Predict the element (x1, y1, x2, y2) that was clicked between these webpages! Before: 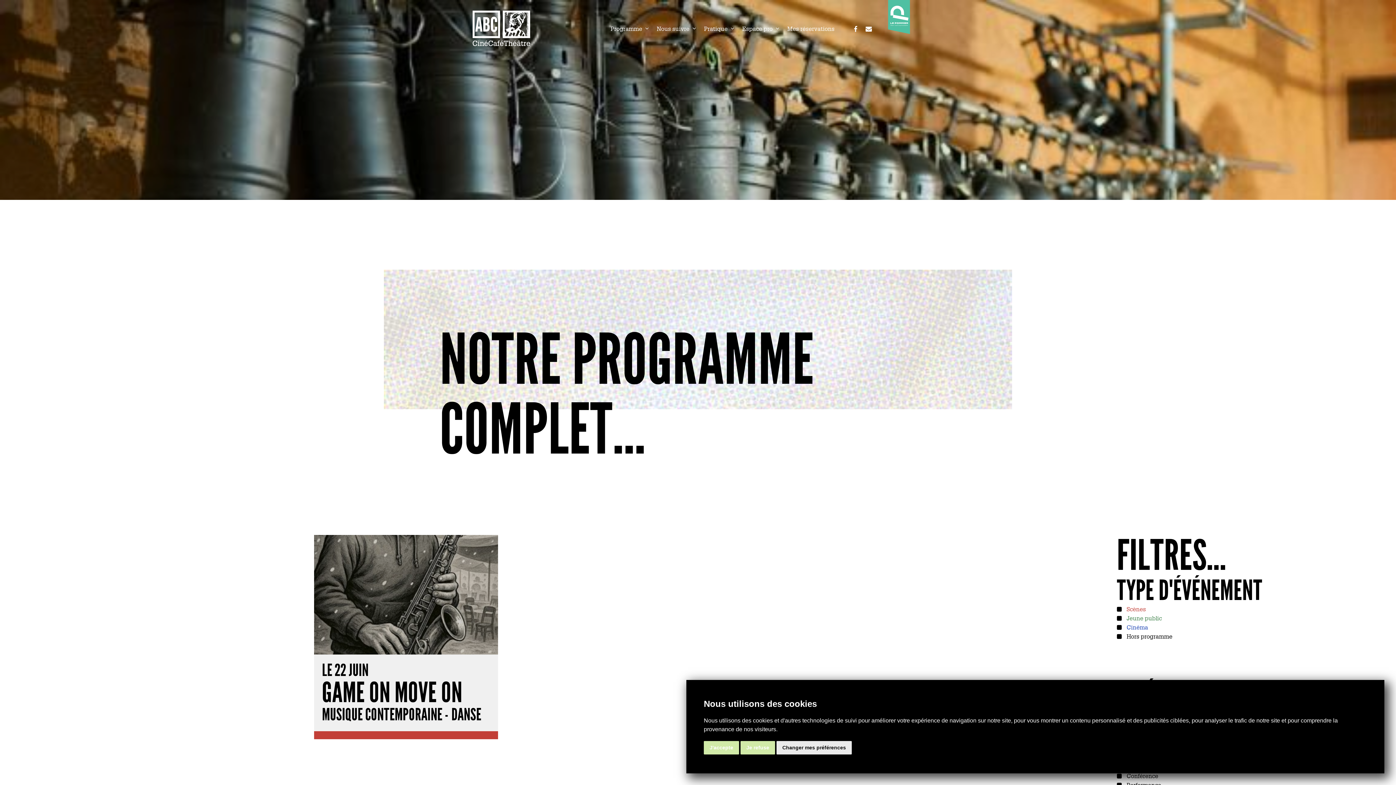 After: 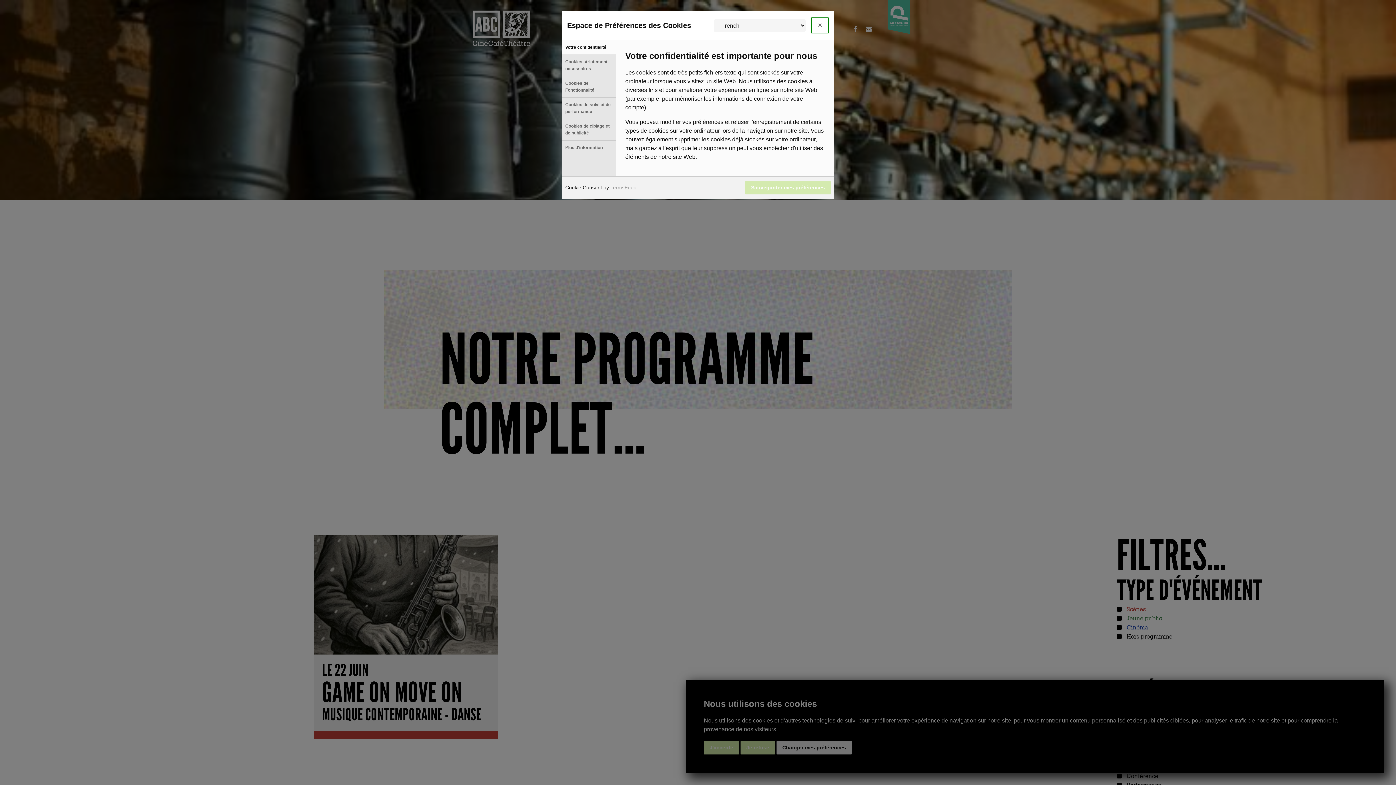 Action: bbox: (776, 741, 852, 754) label: Changer mes préférences